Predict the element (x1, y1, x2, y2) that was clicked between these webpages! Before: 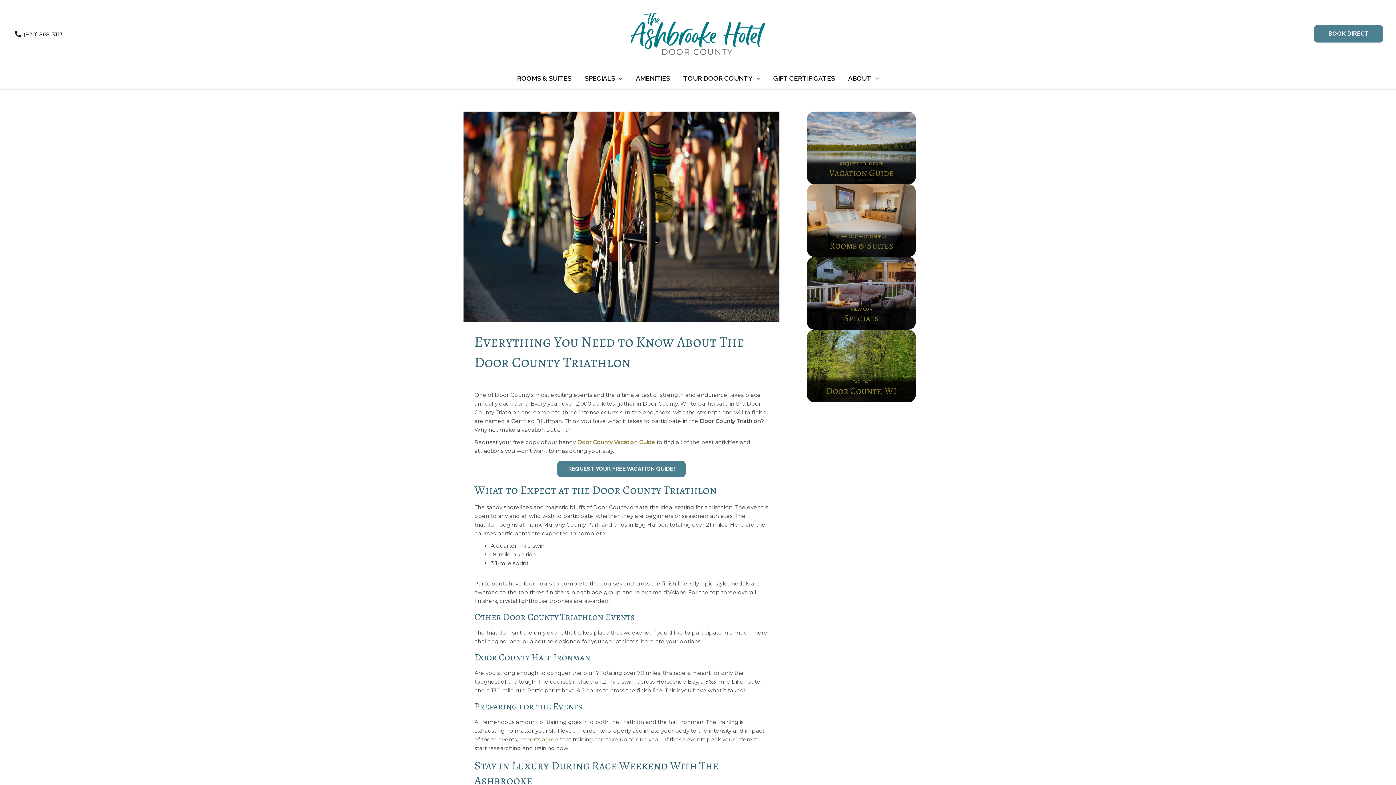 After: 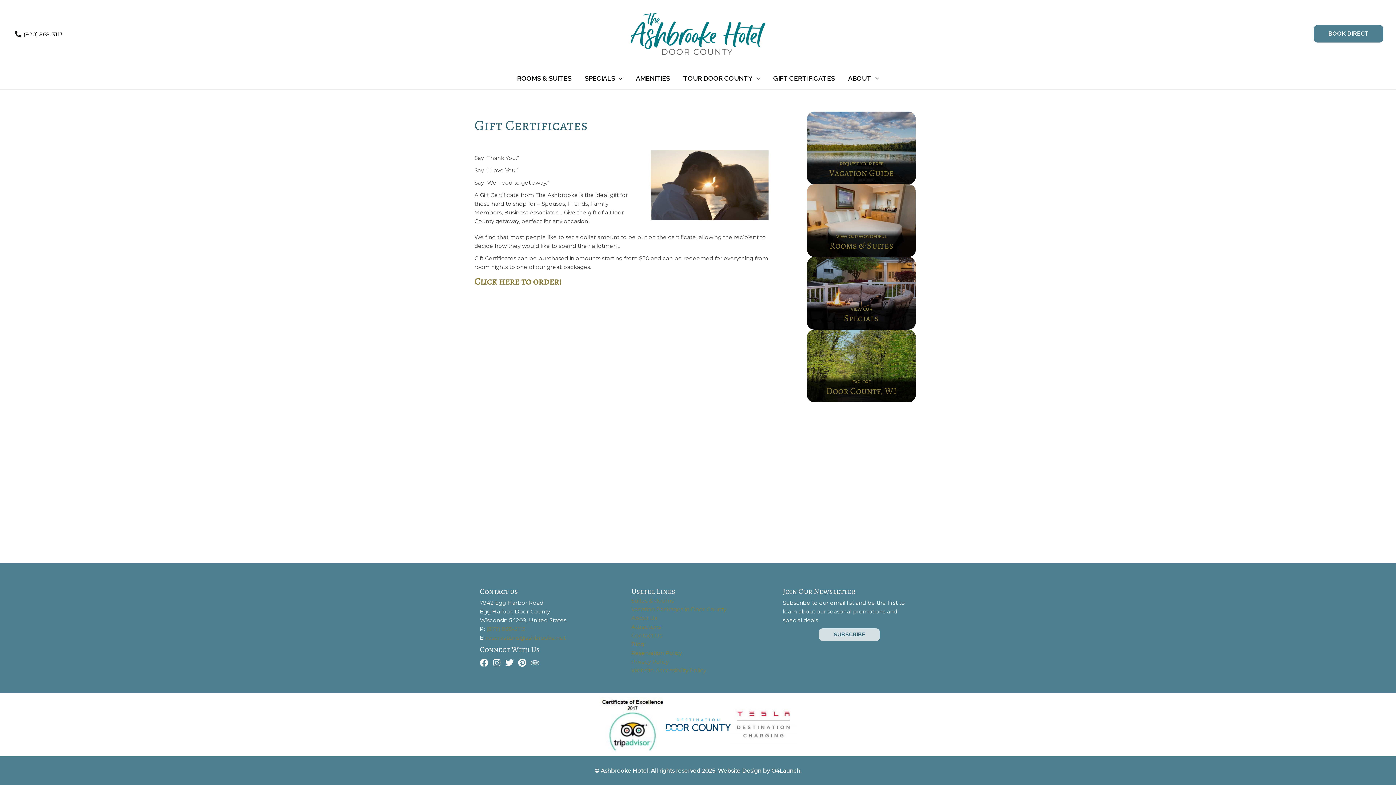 Action: label: GIFT CERTIFICATES bbox: (766, 67, 841, 89)